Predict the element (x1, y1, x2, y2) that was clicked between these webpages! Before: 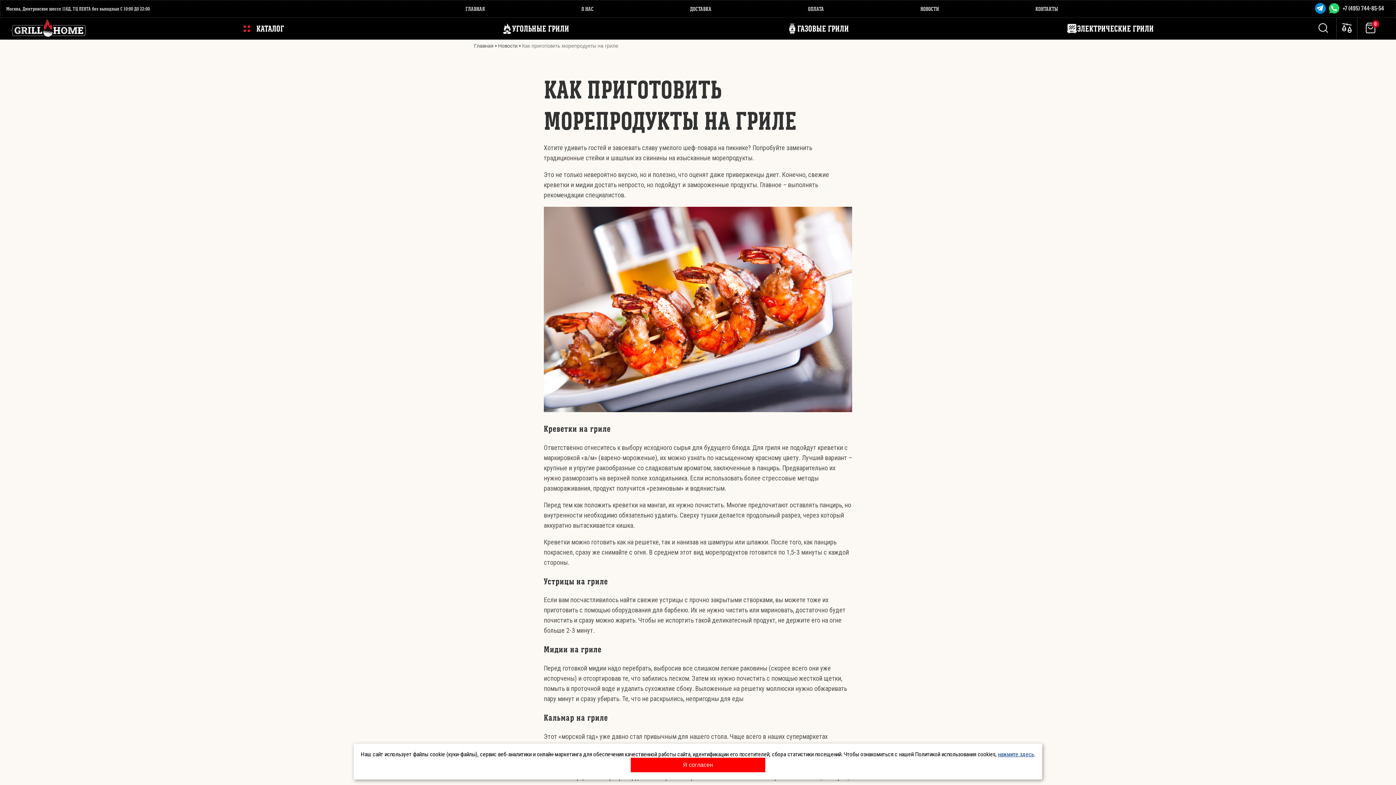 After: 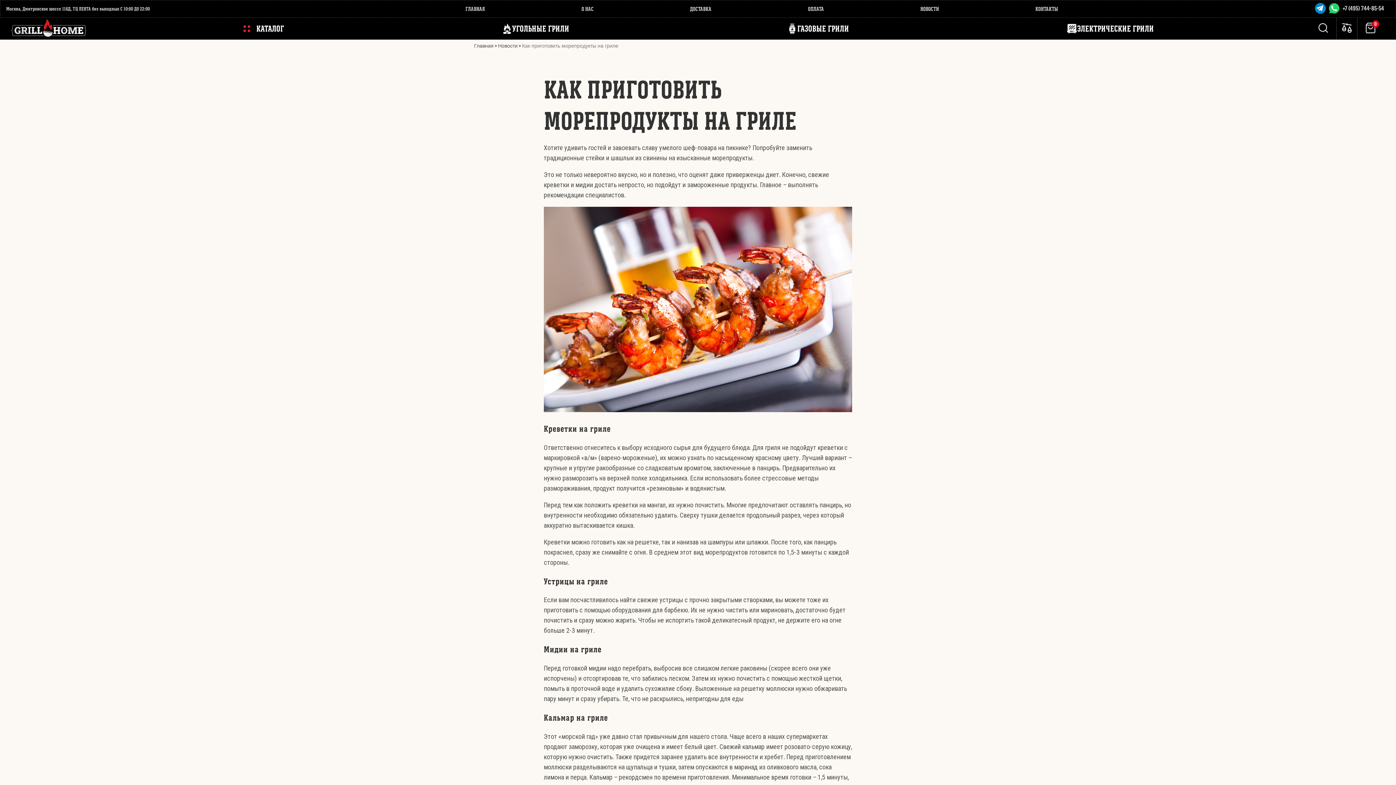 Action: label: Я согласен bbox: (630, 758, 765, 772)